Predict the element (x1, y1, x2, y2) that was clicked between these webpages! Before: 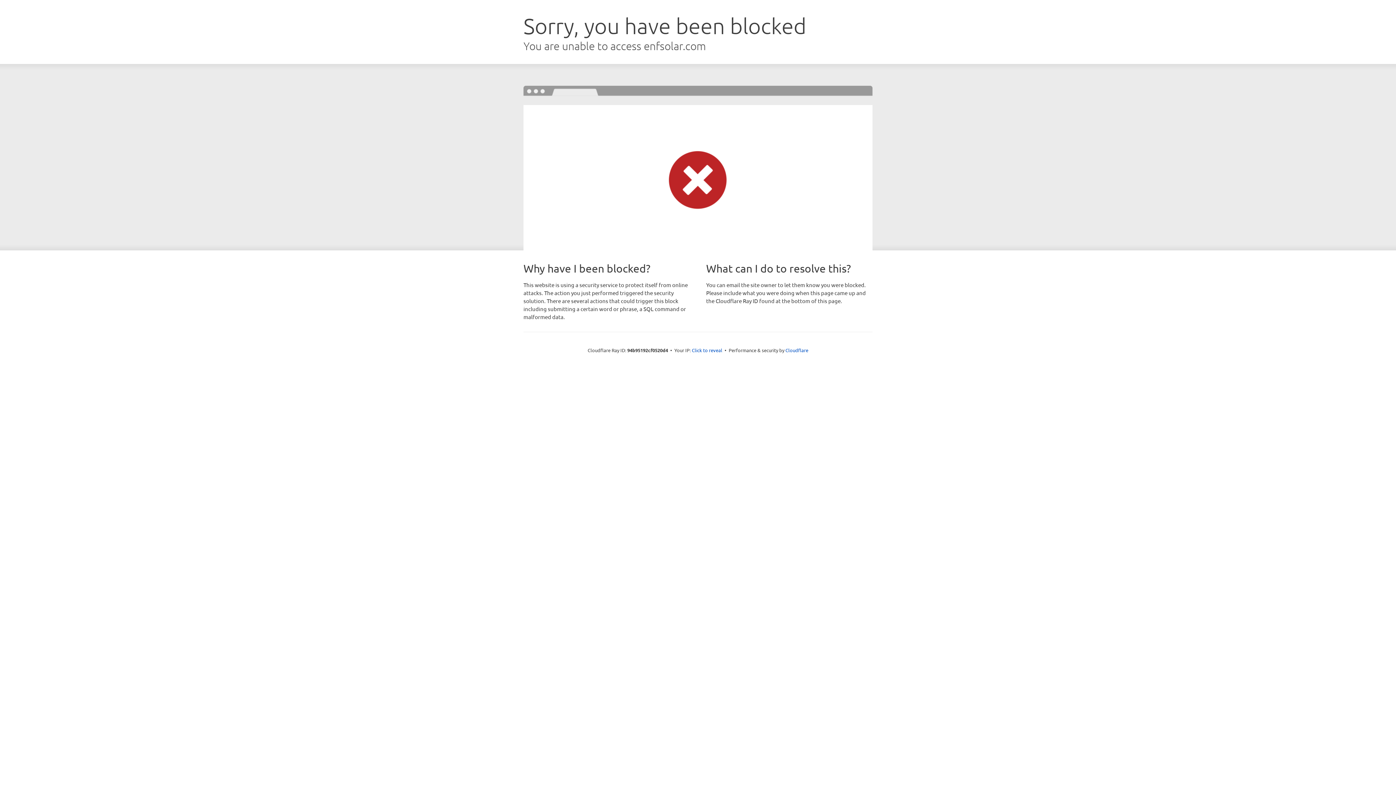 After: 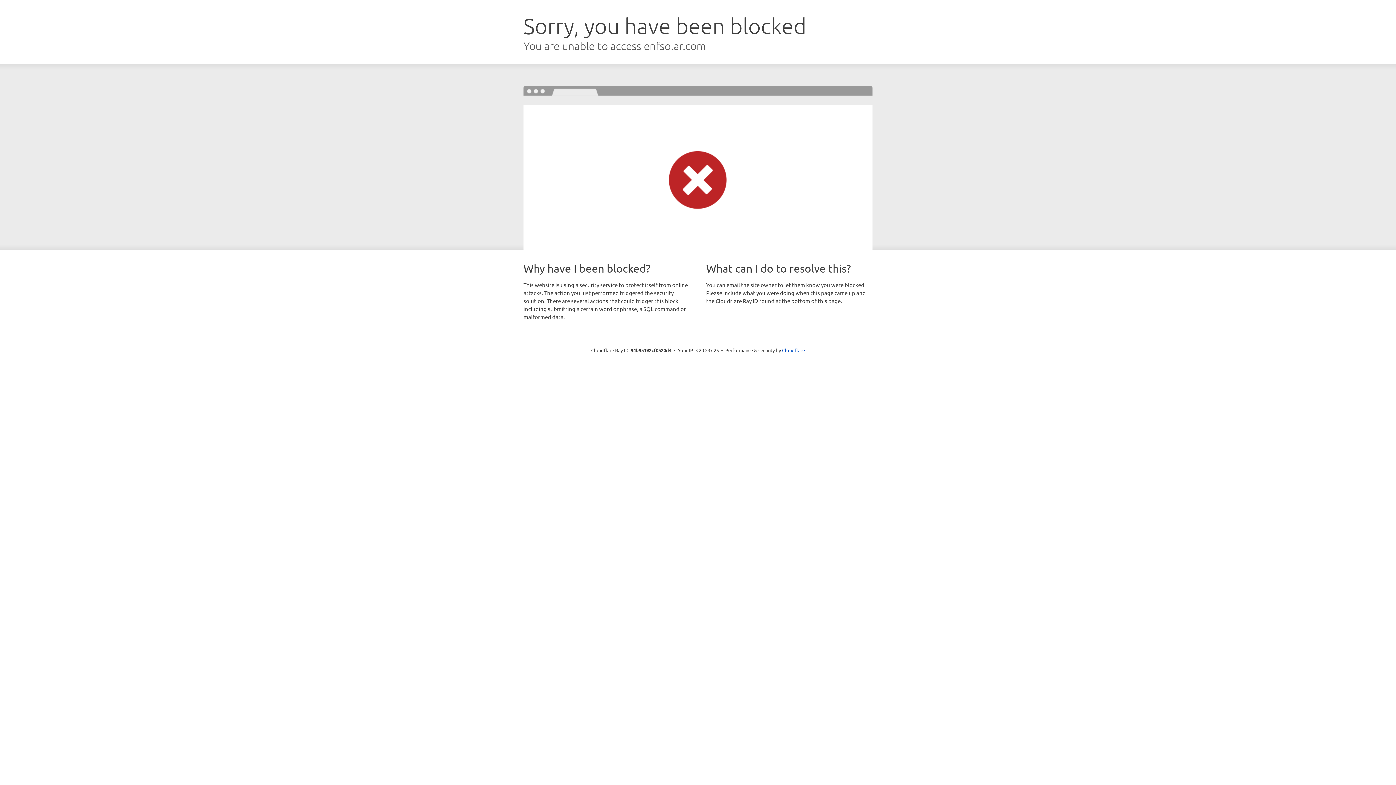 Action: label: Click to reveal bbox: (692, 346, 722, 353)